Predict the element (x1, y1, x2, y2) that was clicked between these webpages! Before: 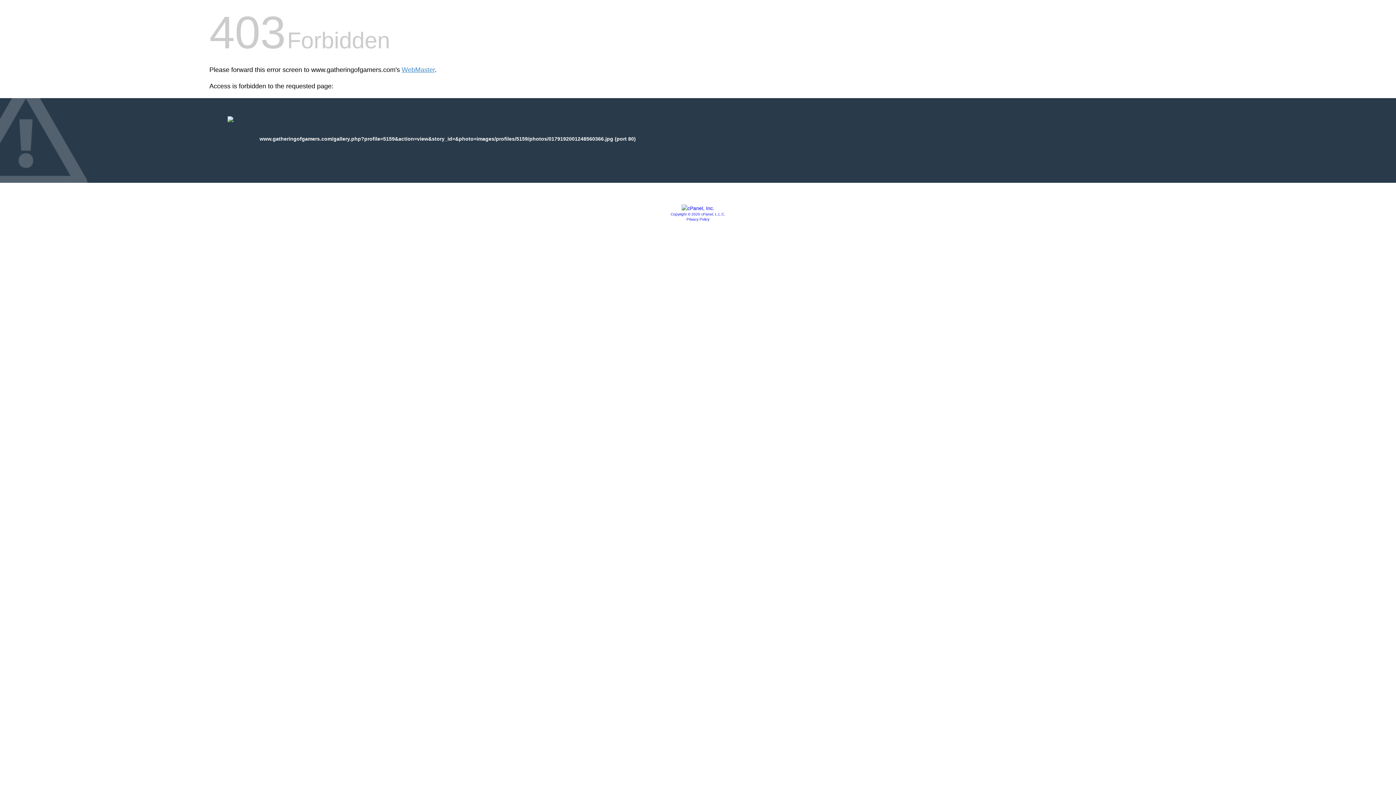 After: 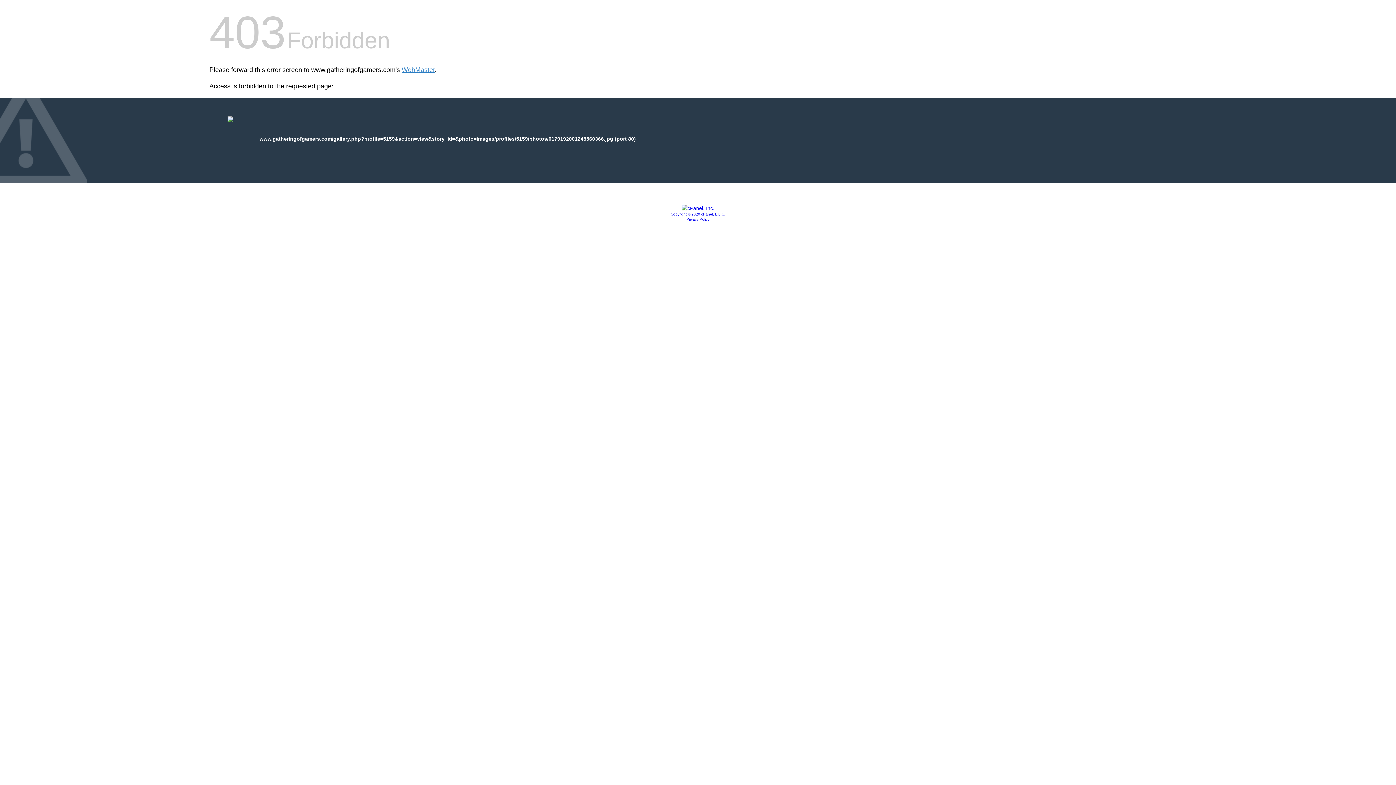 Action: bbox: (670, 212, 725, 216) label: Copyright © 2020 cPanel, L.L.C.